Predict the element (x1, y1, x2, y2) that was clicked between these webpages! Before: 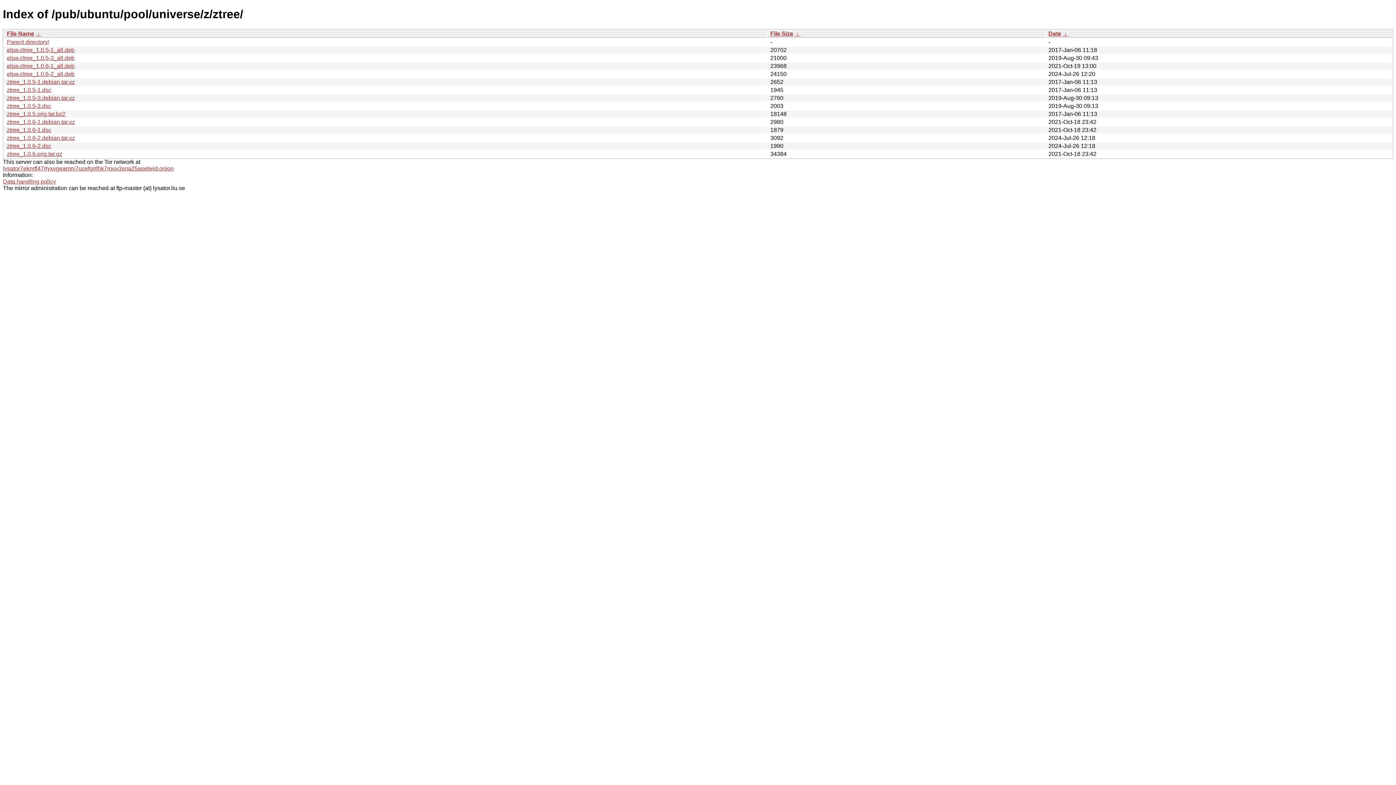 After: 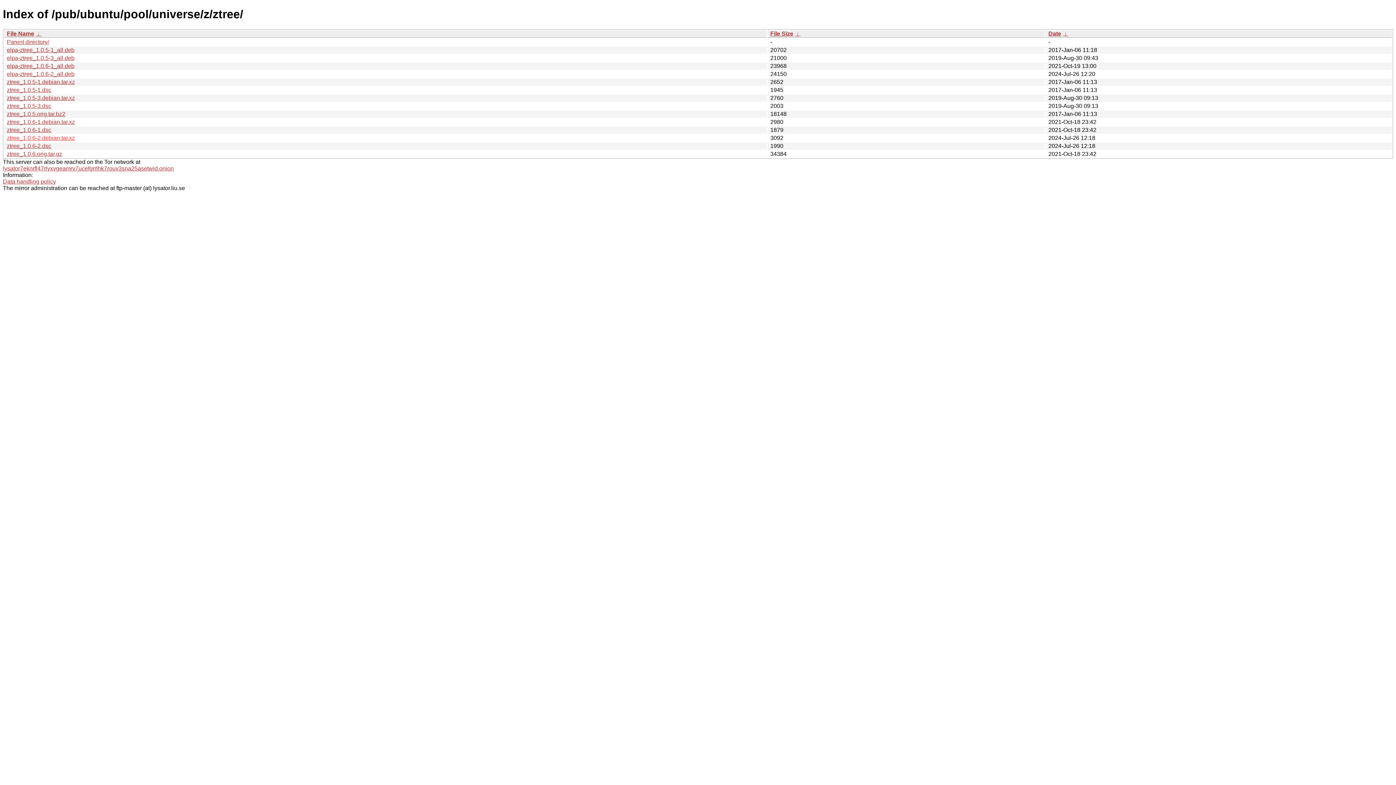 Action: label: ztree_1.0.6-2.debian.tar.xz bbox: (6, 134, 74, 141)